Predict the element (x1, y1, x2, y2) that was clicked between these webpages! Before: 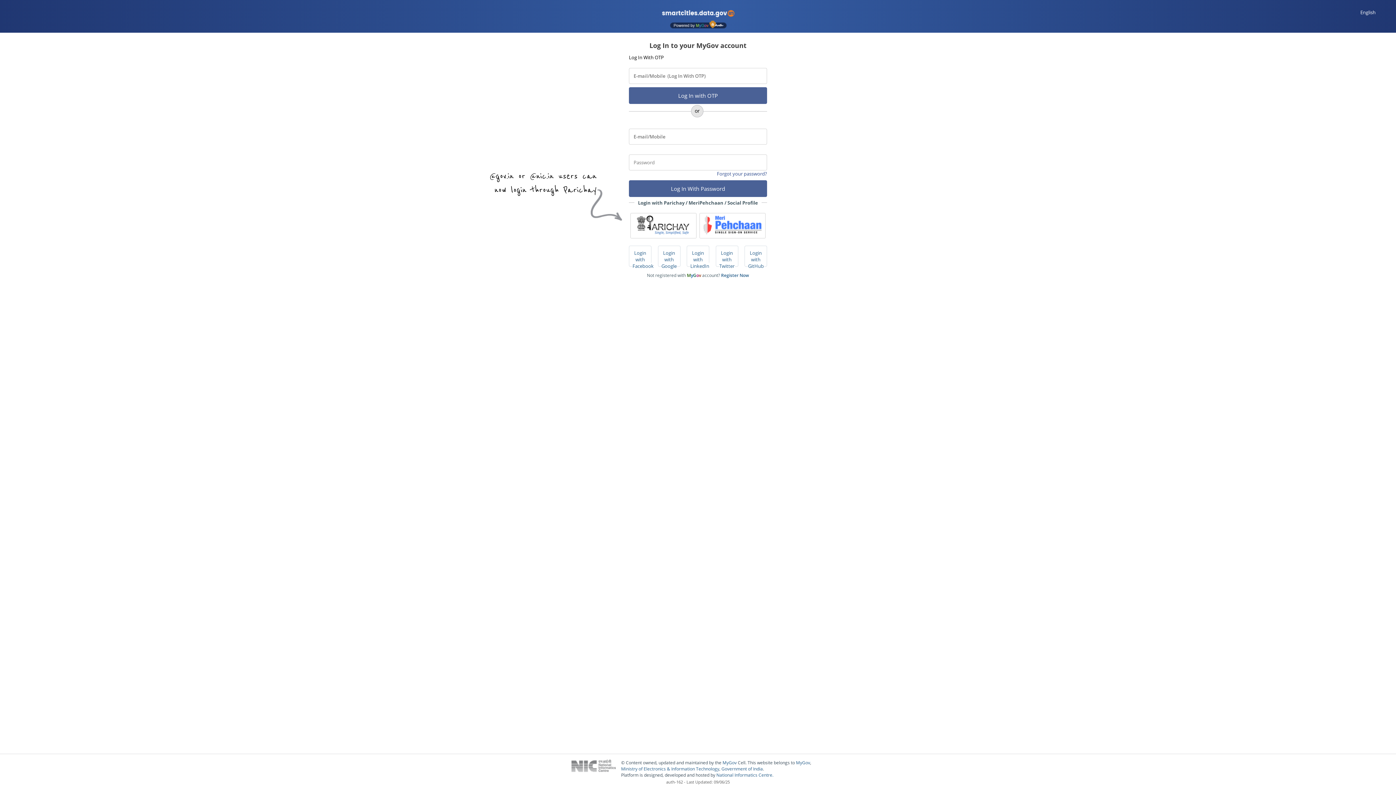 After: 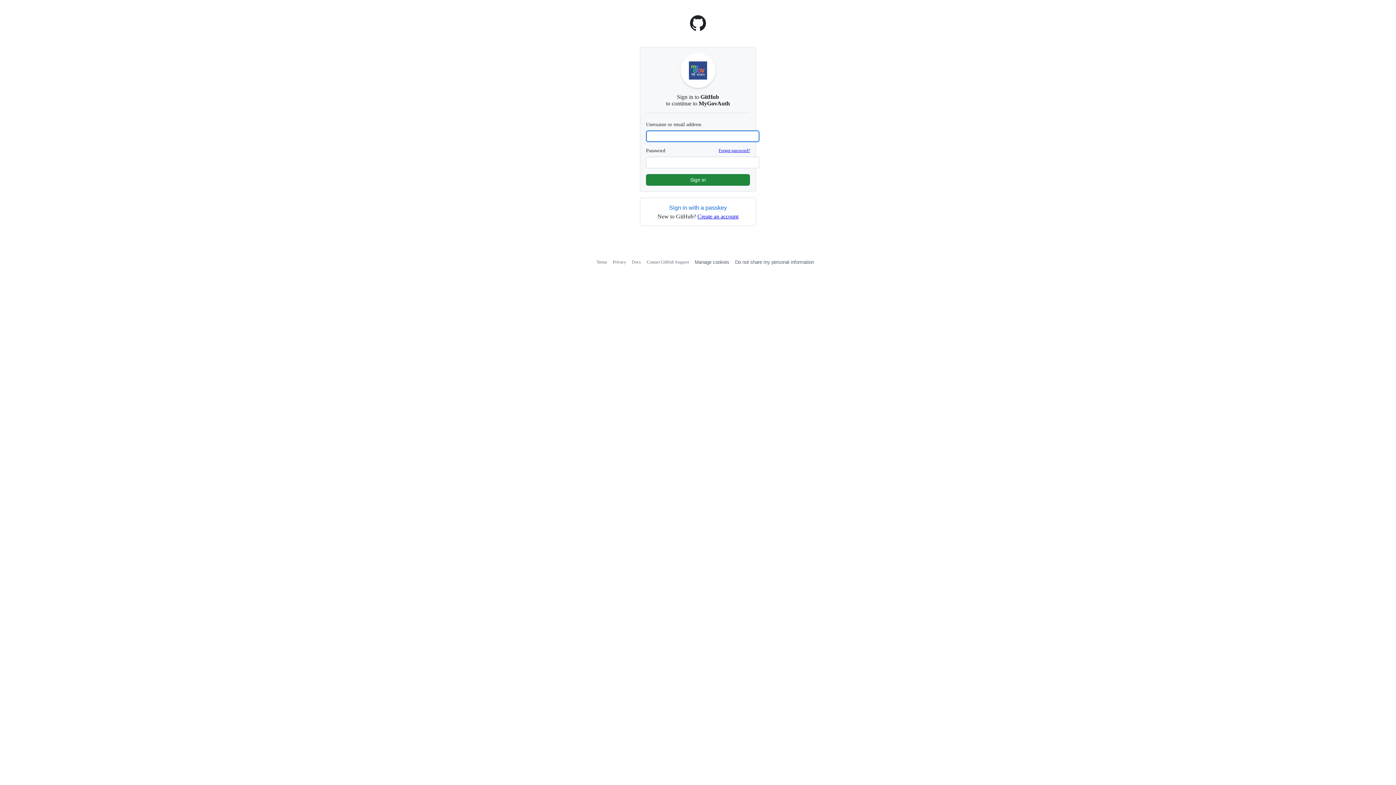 Action: label: Login with GitHub bbox: (745, 246, 766, 266)